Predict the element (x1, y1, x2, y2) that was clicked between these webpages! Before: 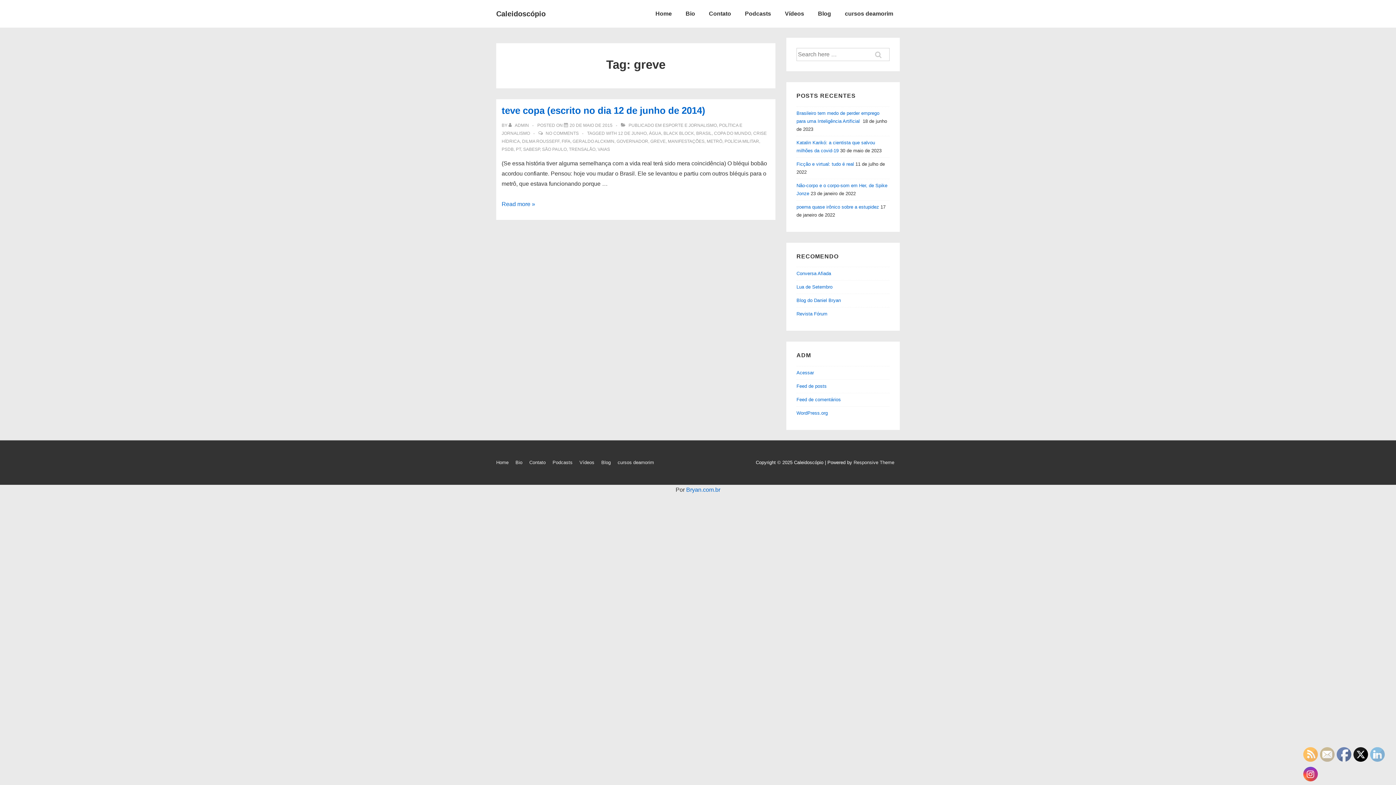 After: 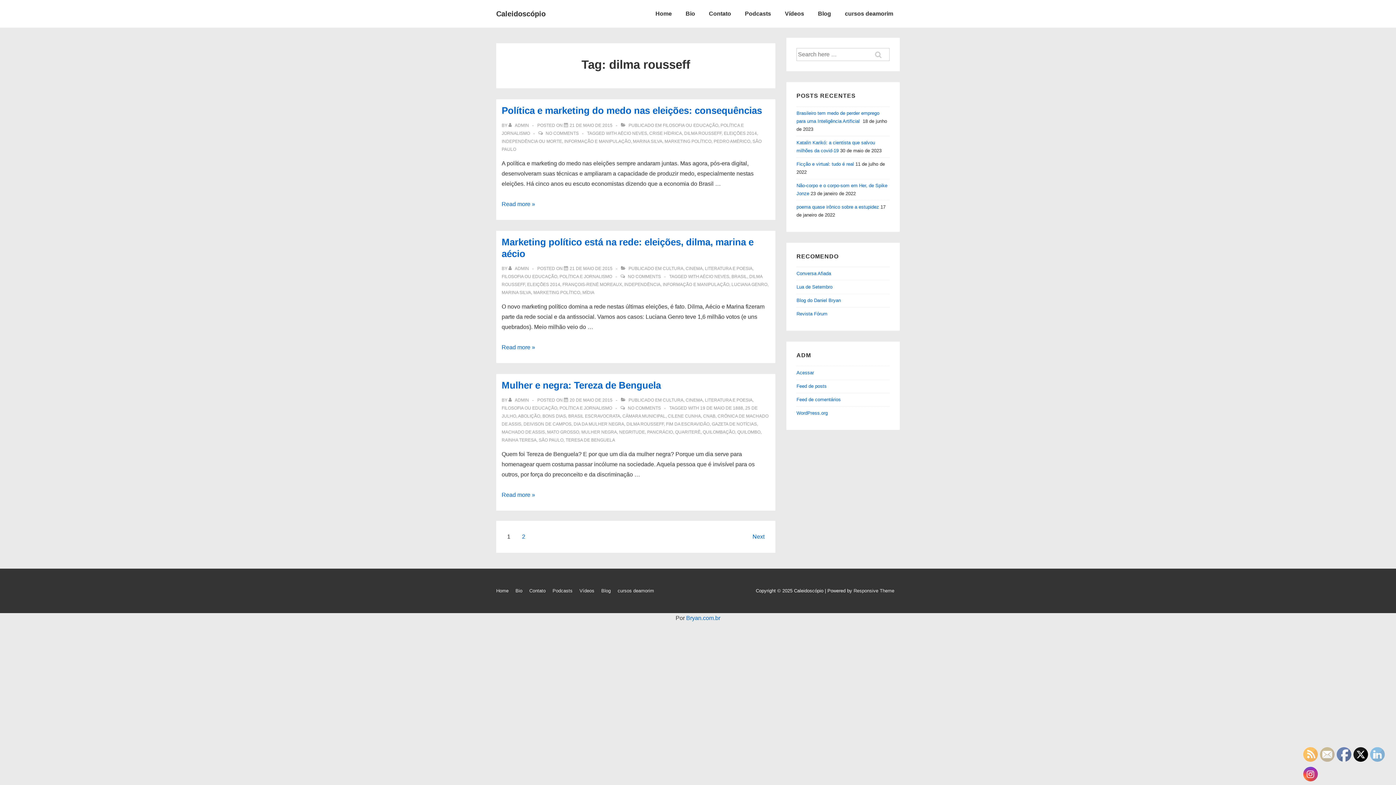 Action: label: DILMA ROUSSEFF bbox: (522, 138, 559, 144)